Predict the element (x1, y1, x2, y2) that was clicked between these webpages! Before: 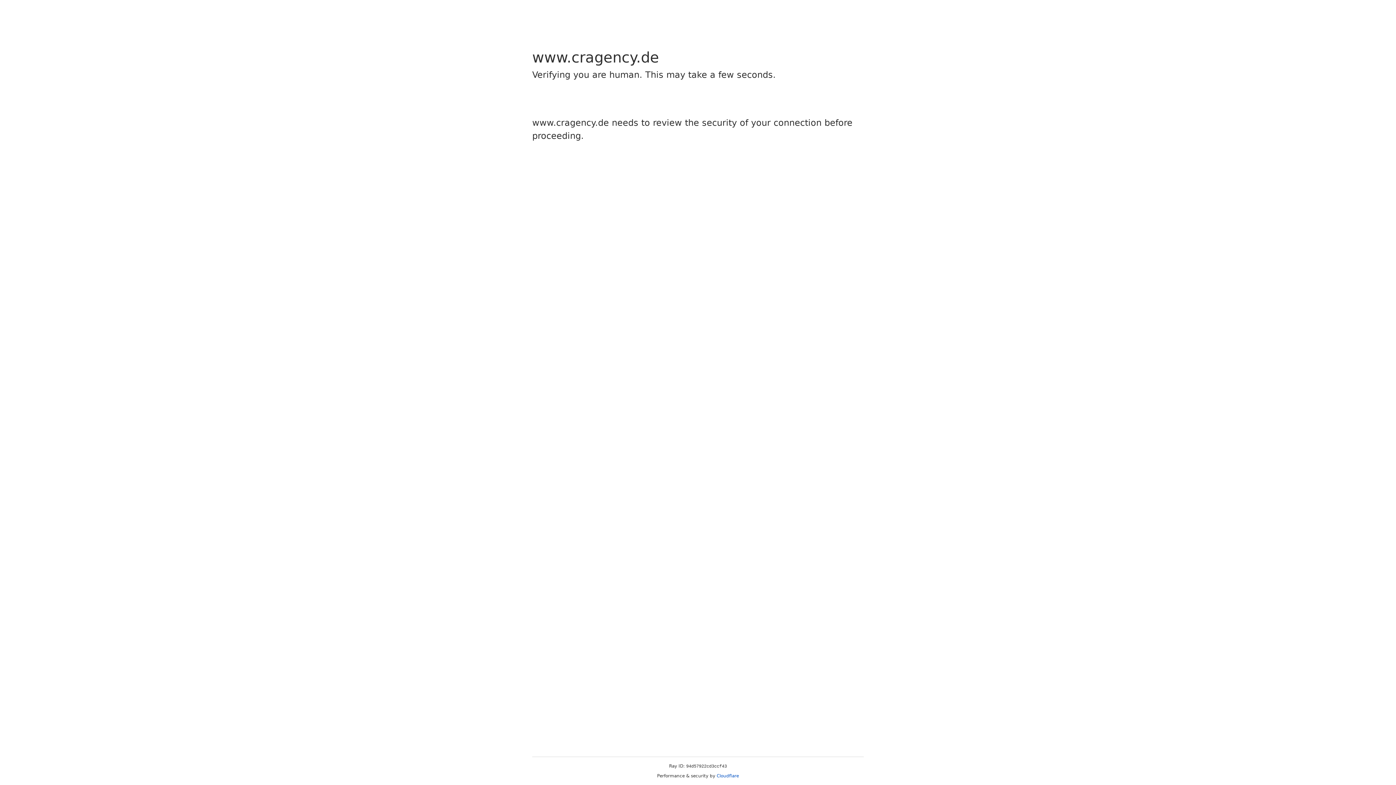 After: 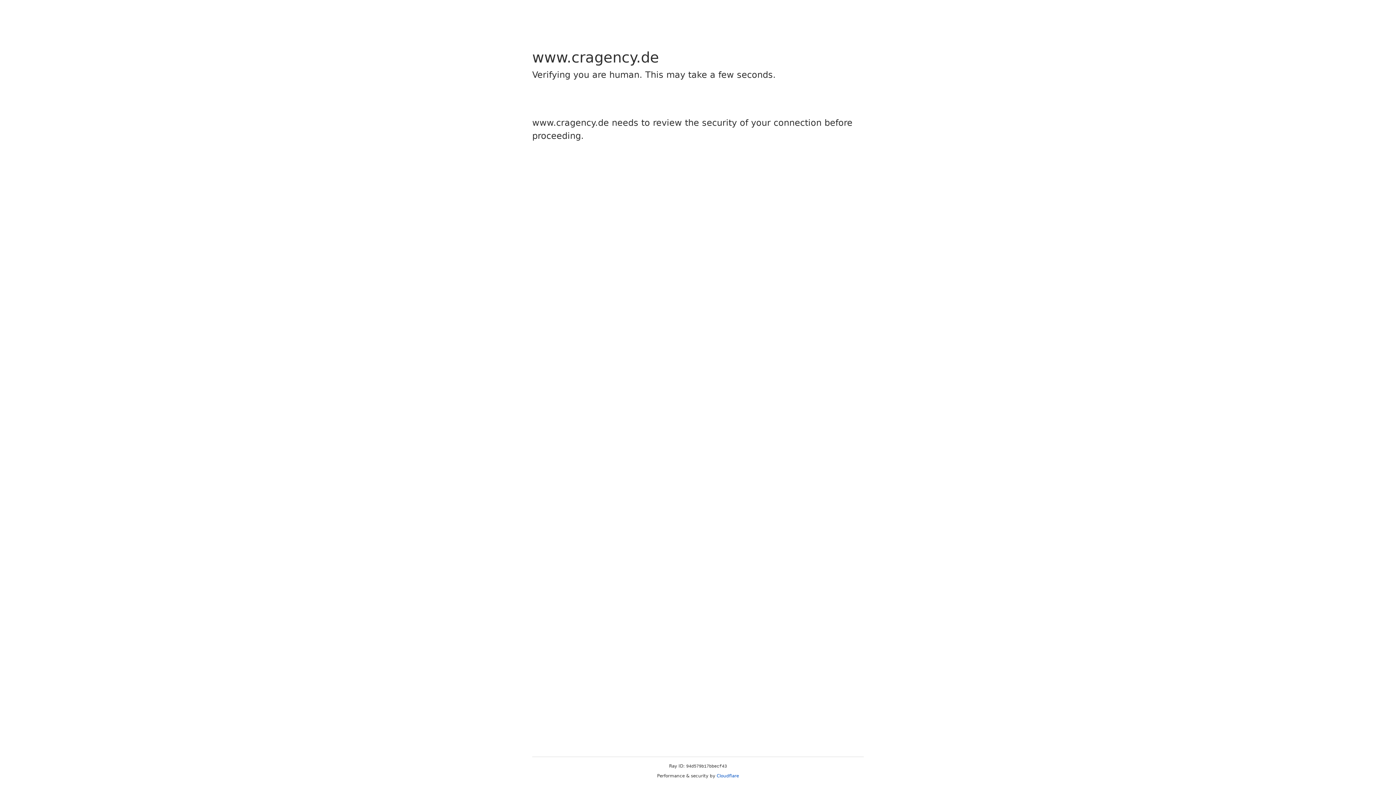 Action: bbox: (716, 773, 739, 778) label: Cloudflare